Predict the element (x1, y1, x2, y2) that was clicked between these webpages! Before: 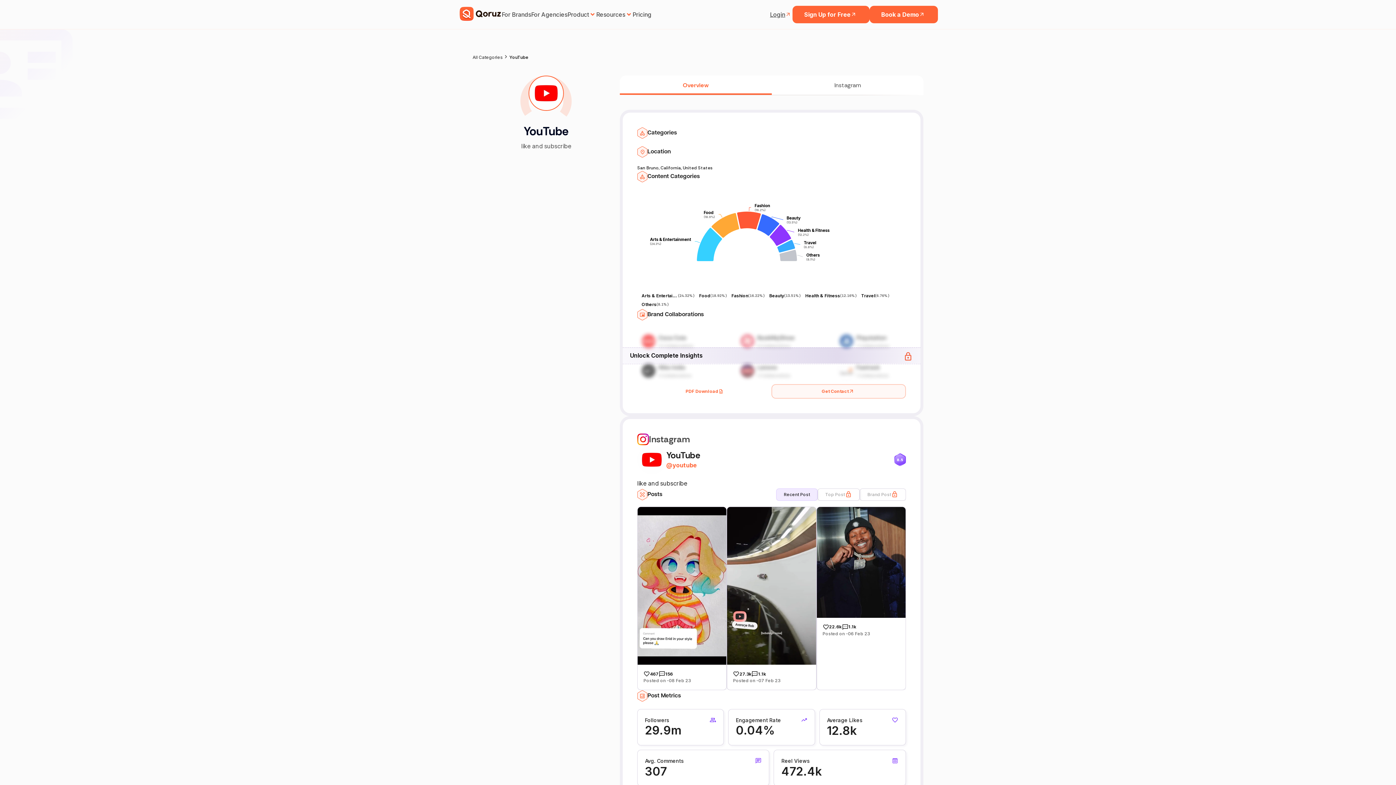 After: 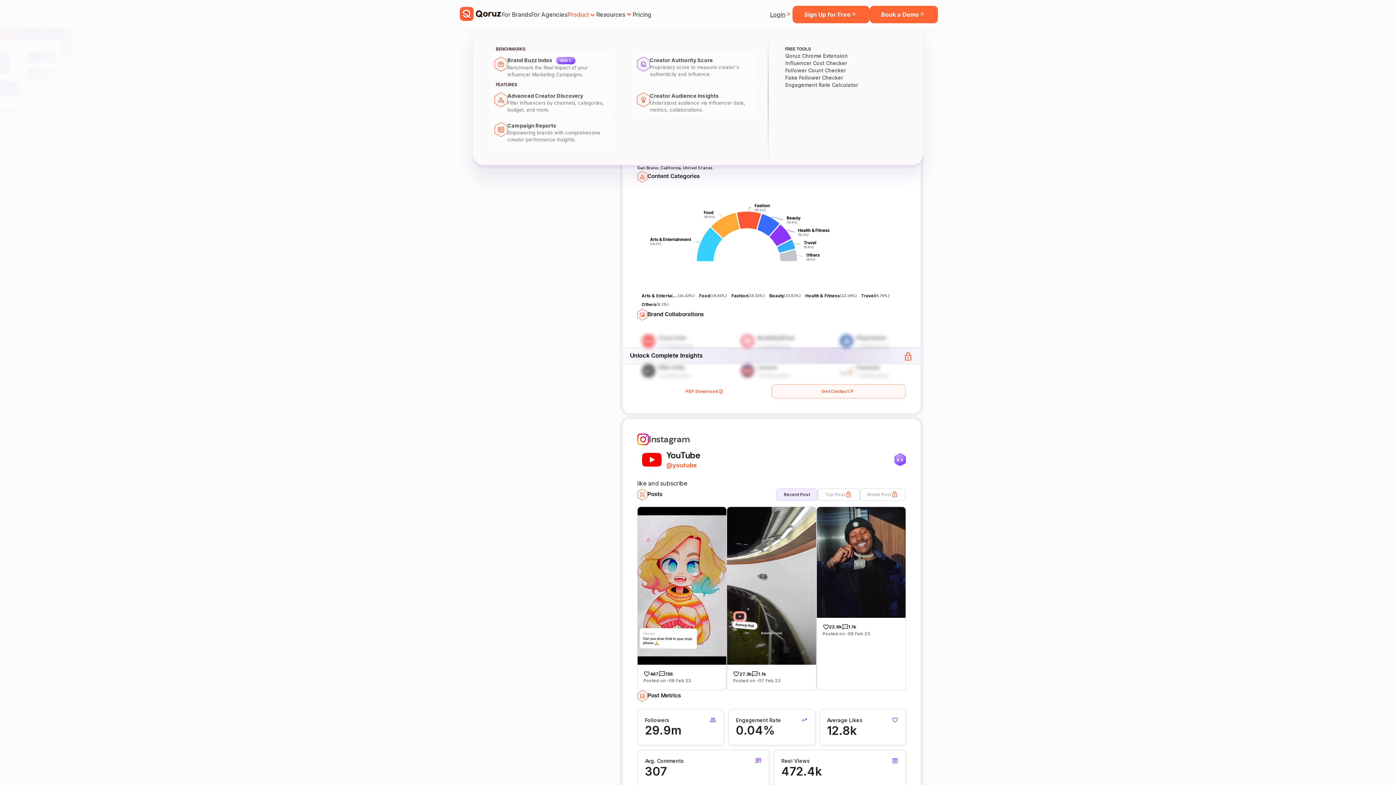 Action: label: Product bbox: (567, 10, 596, 18)